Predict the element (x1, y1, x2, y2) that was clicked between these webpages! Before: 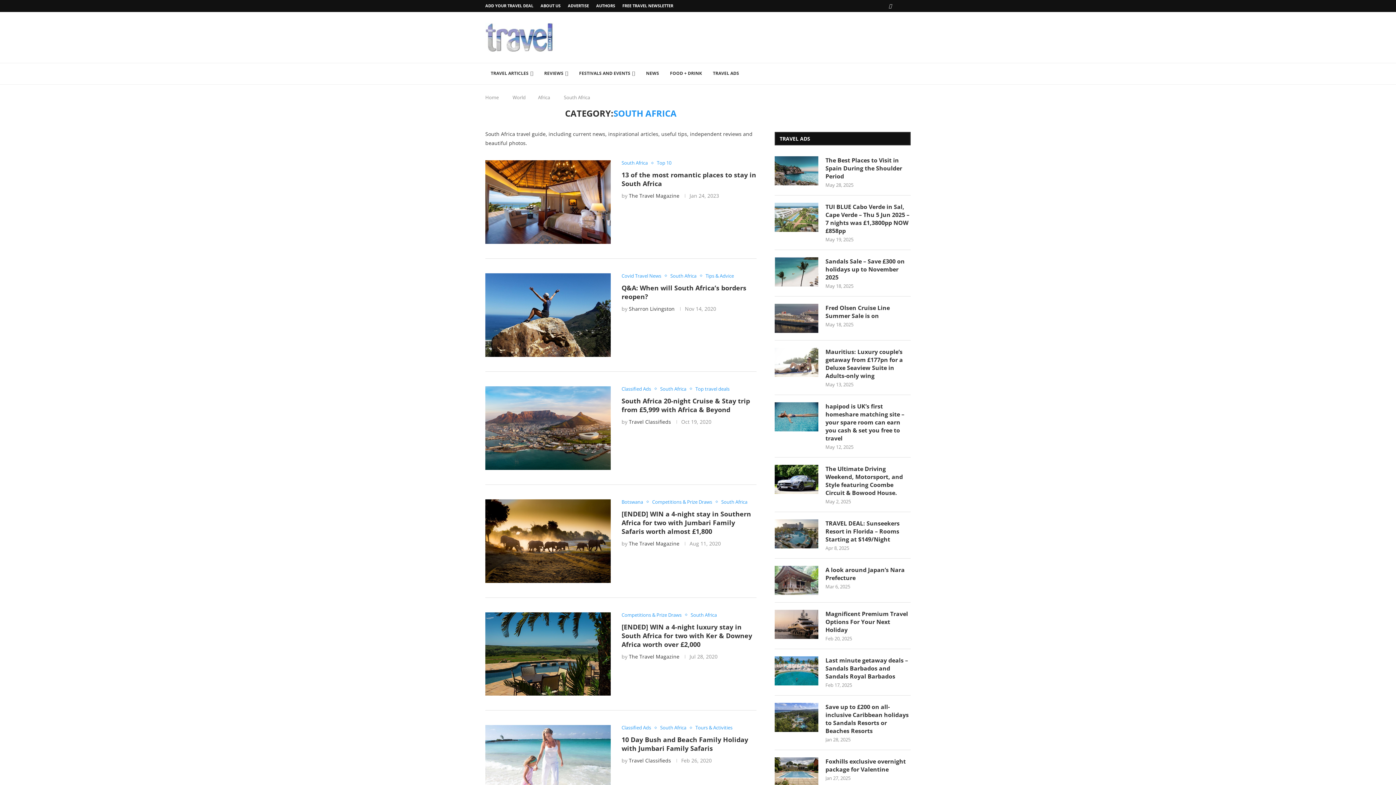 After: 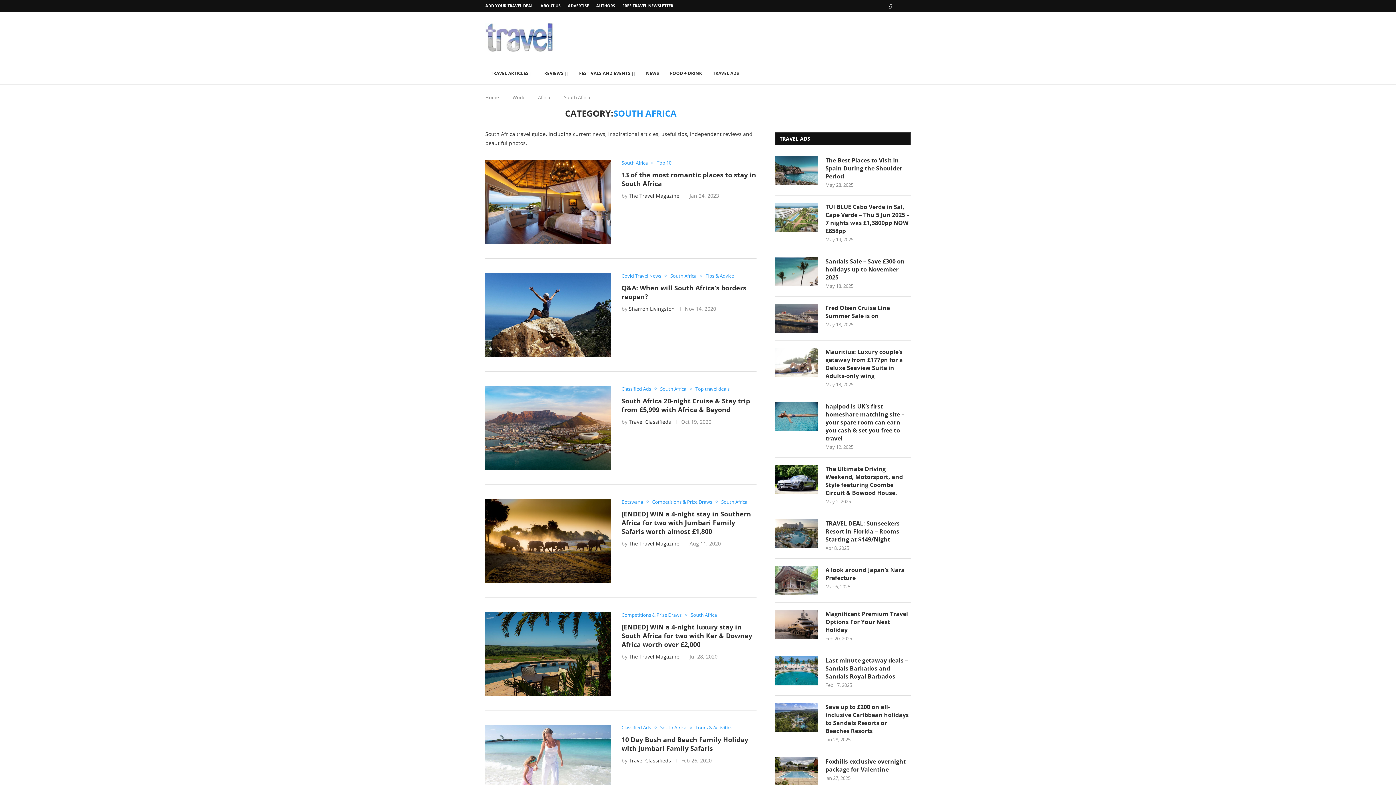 Action: bbox: (660, 725, 690, 731) label: South Africa